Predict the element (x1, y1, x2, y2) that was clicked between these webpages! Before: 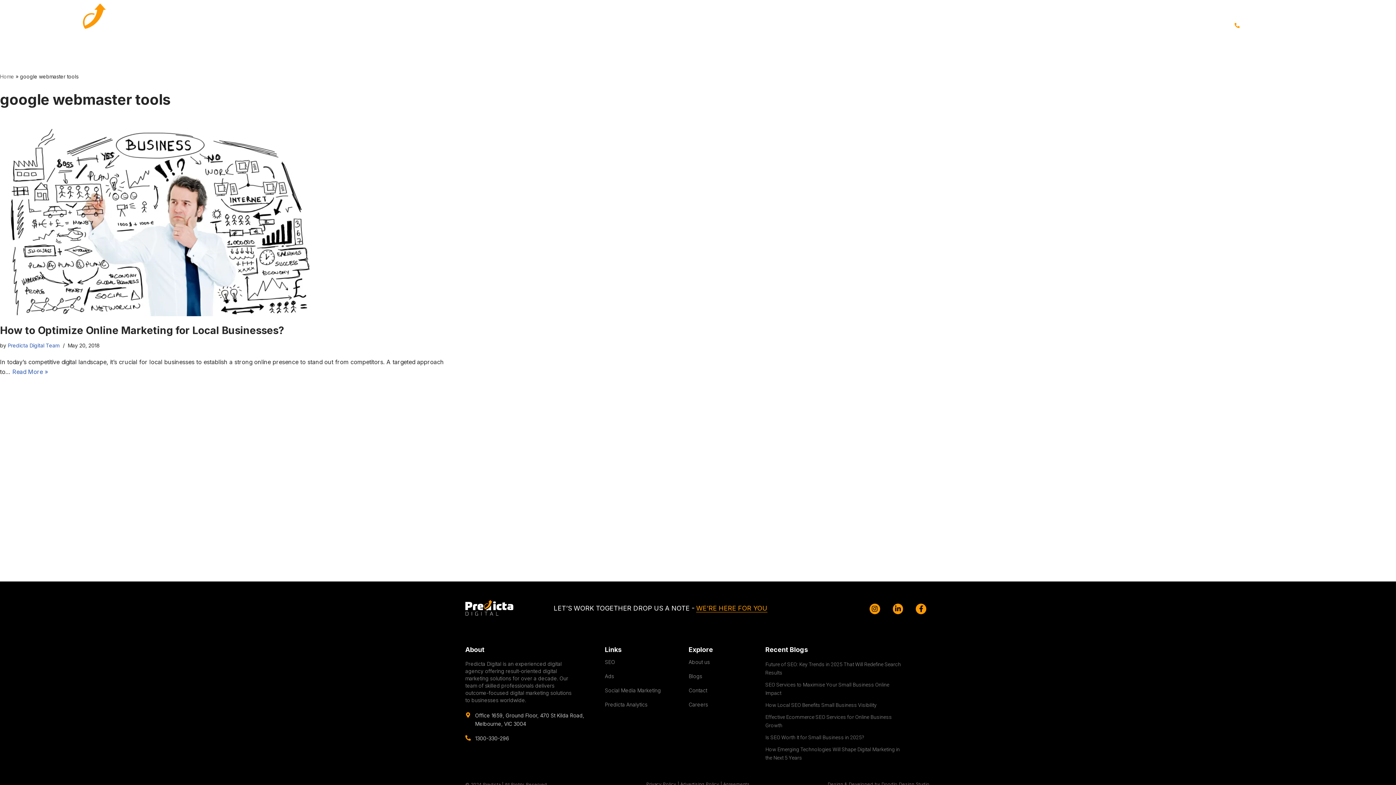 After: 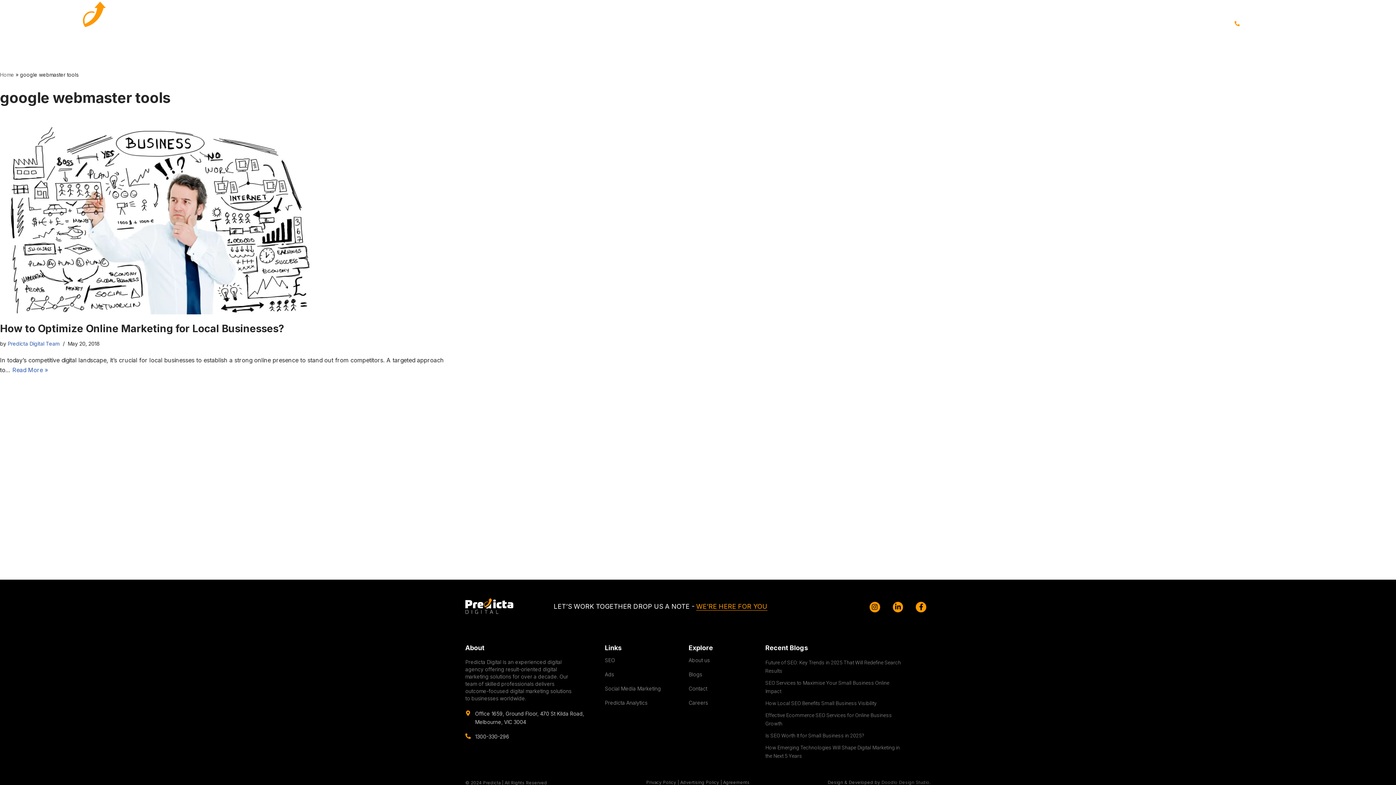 Action: bbox: (881, 781, 930, 787) label: Doodlo Design Studio.